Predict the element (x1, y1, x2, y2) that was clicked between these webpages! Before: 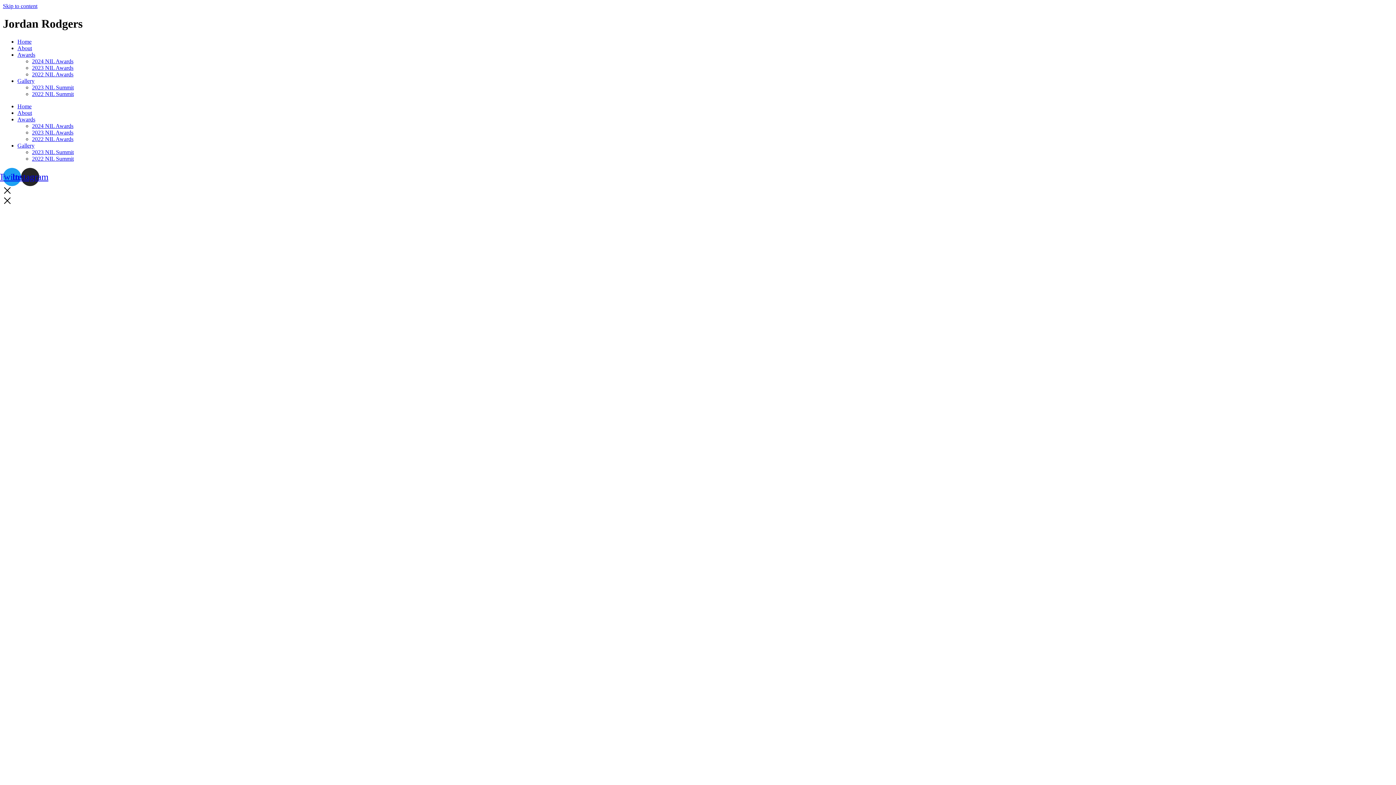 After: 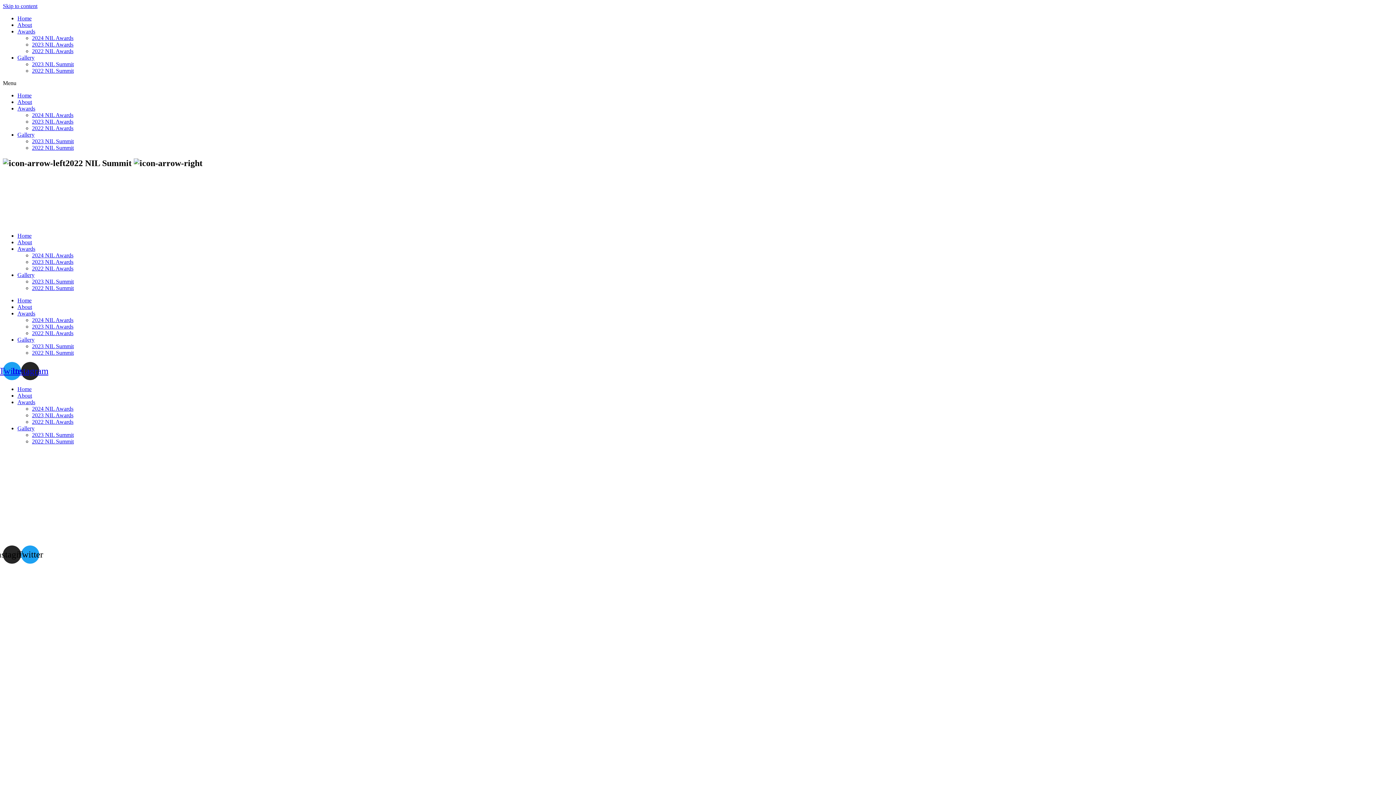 Action: bbox: (32, 90, 73, 97) label: 2022 NIL Summit